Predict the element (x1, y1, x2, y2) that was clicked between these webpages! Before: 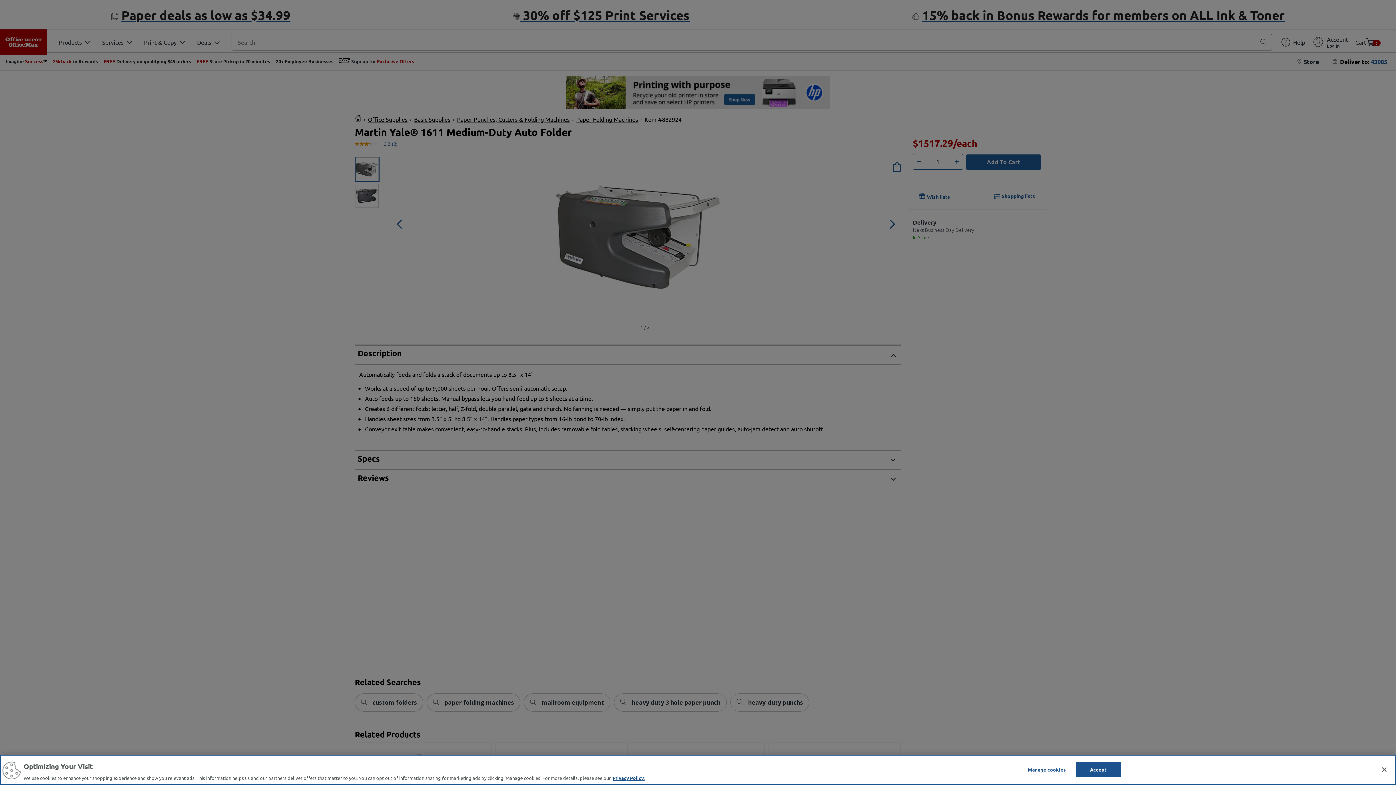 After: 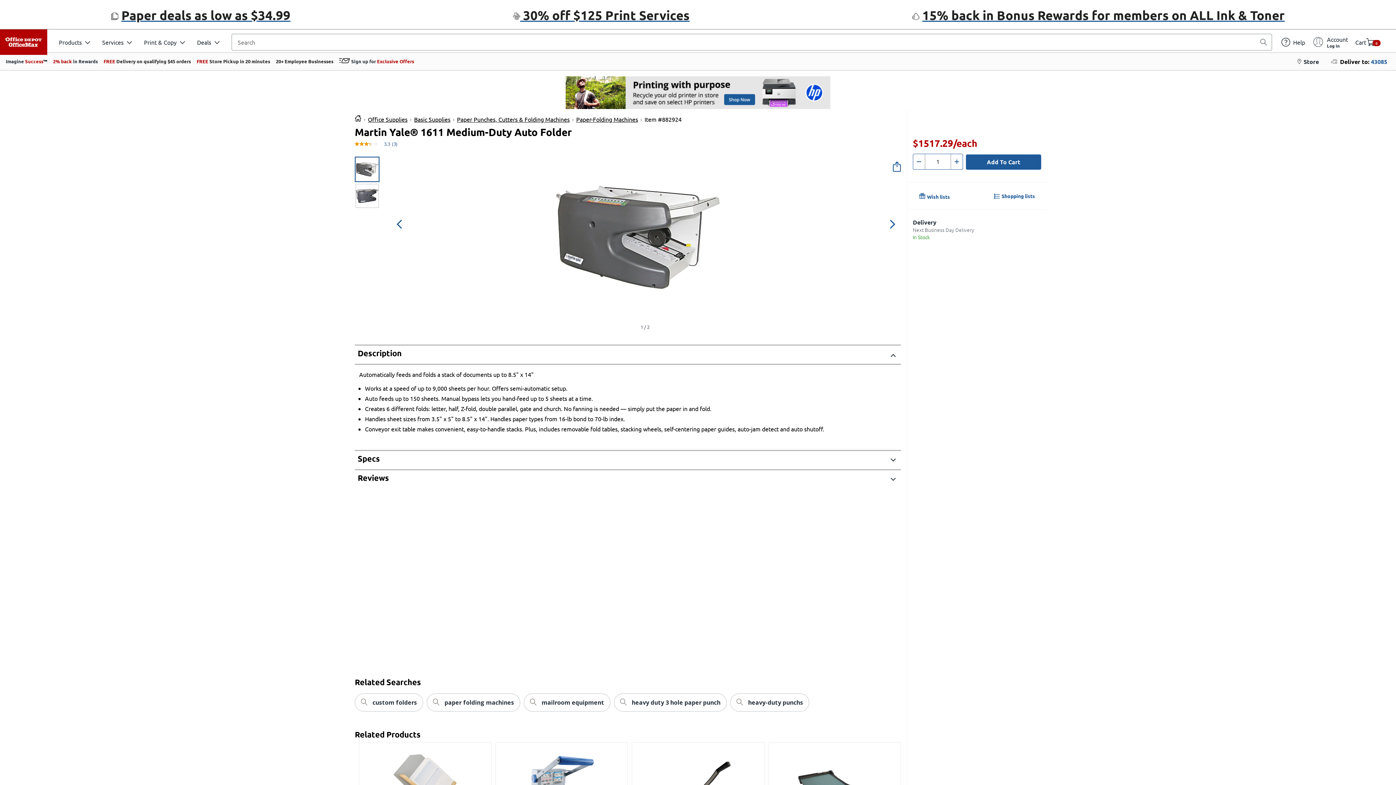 Action: label: Close bbox: (1376, 761, 1392, 777)